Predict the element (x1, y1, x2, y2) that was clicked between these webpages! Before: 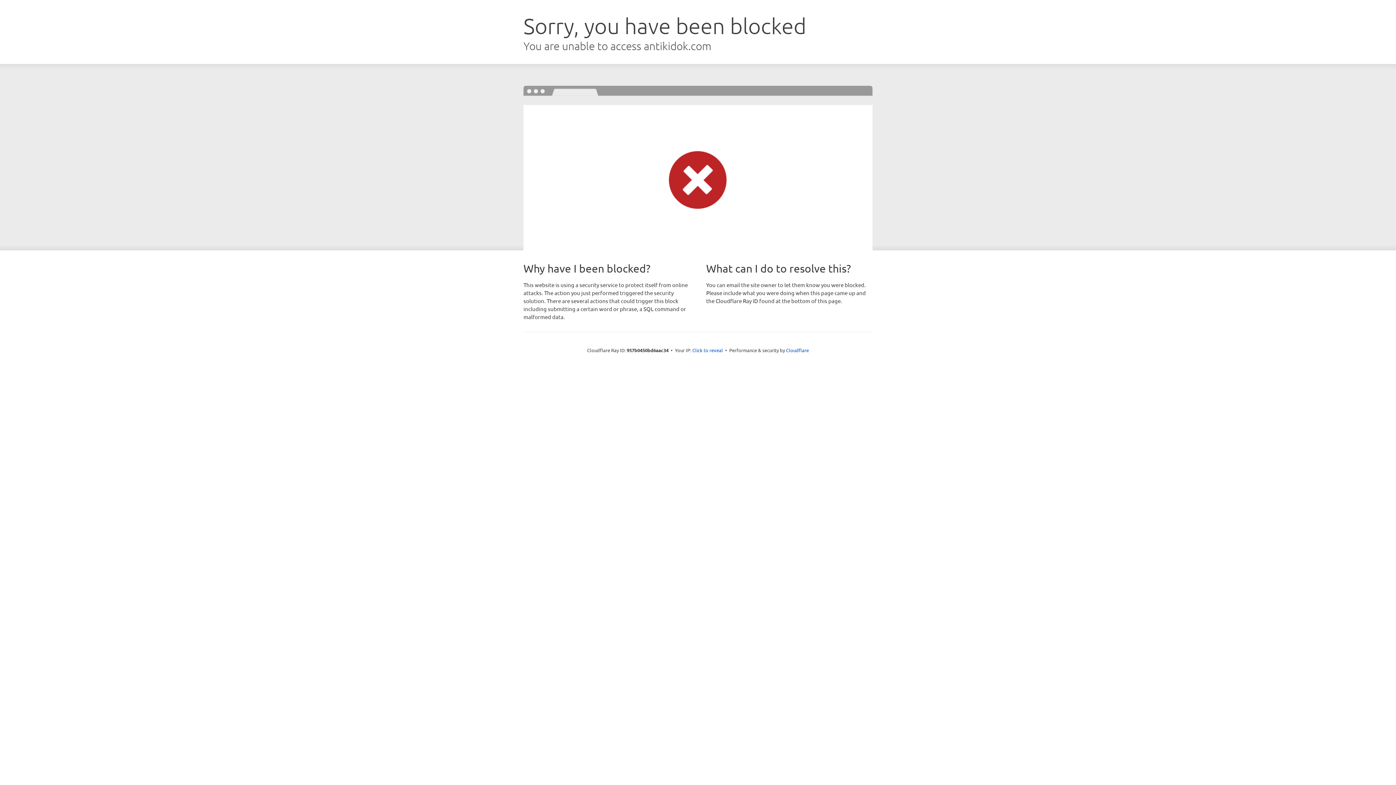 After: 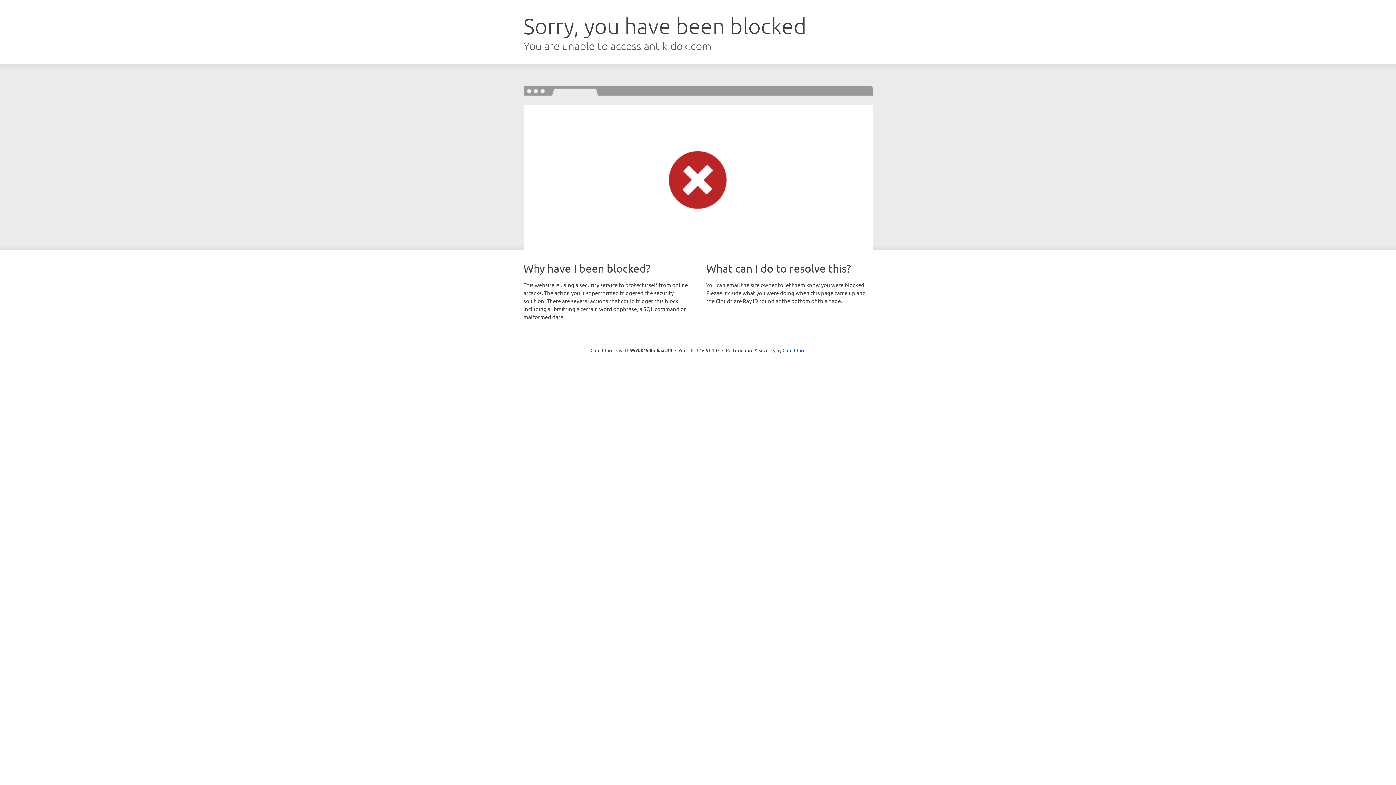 Action: bbox: (692, 346, 723, 353) label: Click to reveal